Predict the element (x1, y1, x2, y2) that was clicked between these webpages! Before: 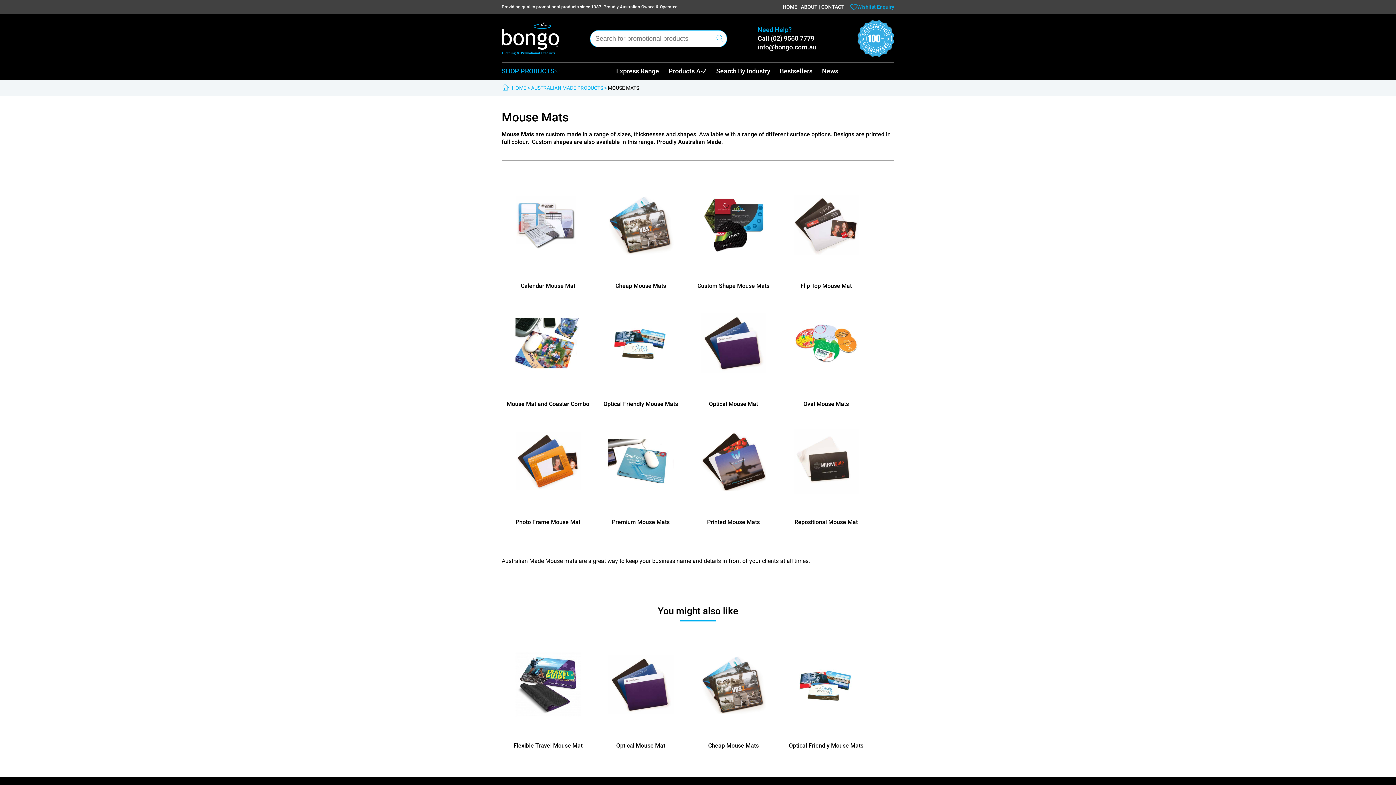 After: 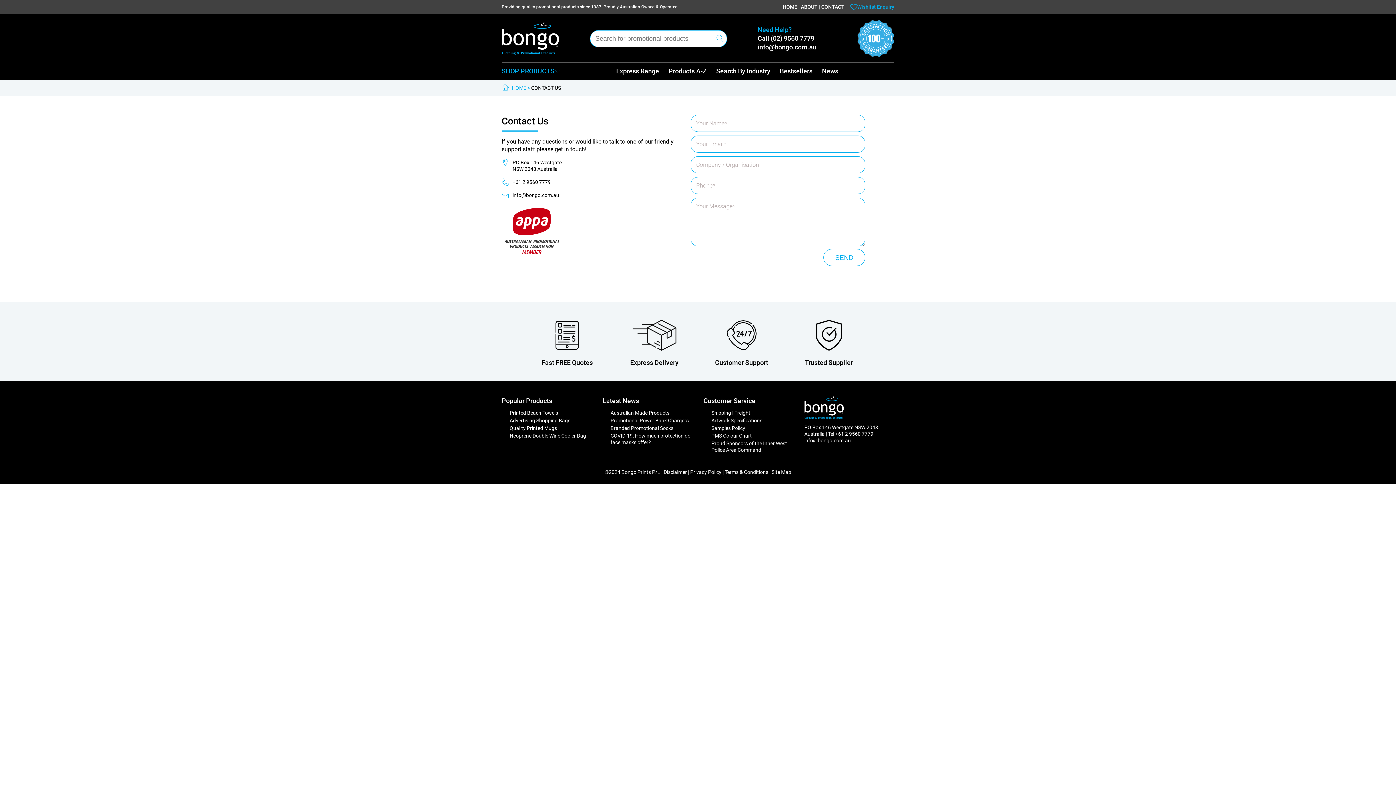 Action: label: CONTACT bbox: (821, 4, 844, 9)